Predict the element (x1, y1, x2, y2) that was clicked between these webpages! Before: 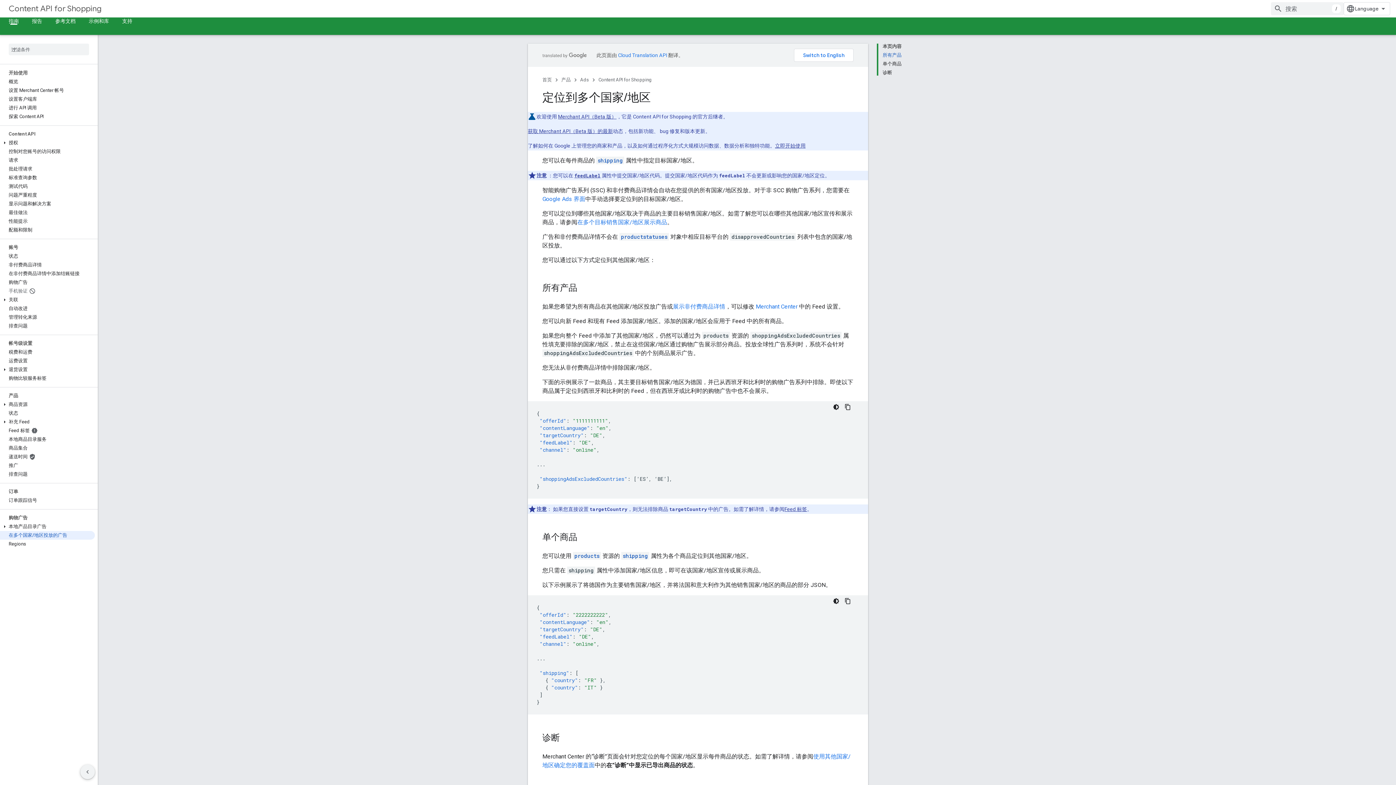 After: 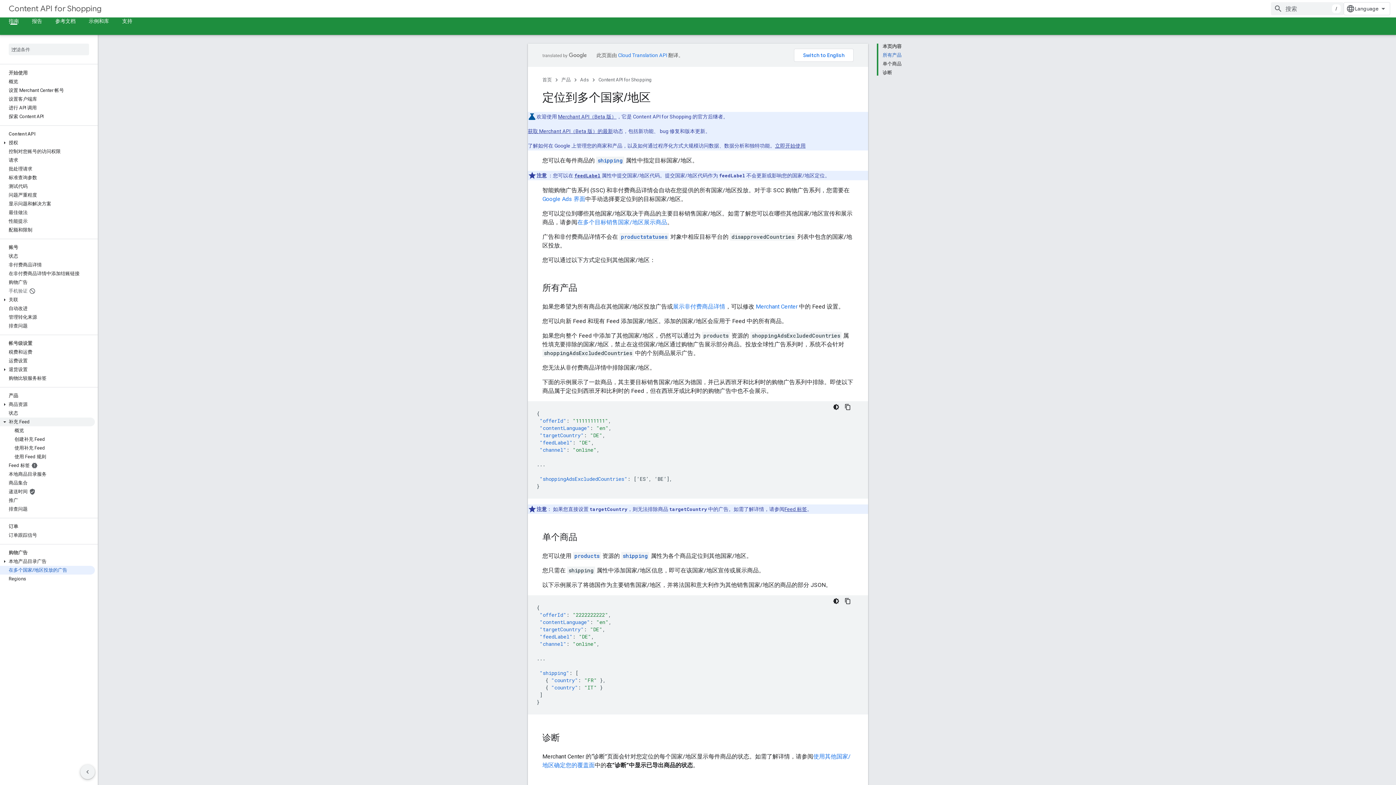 Action: bbox: (0, 417, 94, 426) label: 补充 Feed